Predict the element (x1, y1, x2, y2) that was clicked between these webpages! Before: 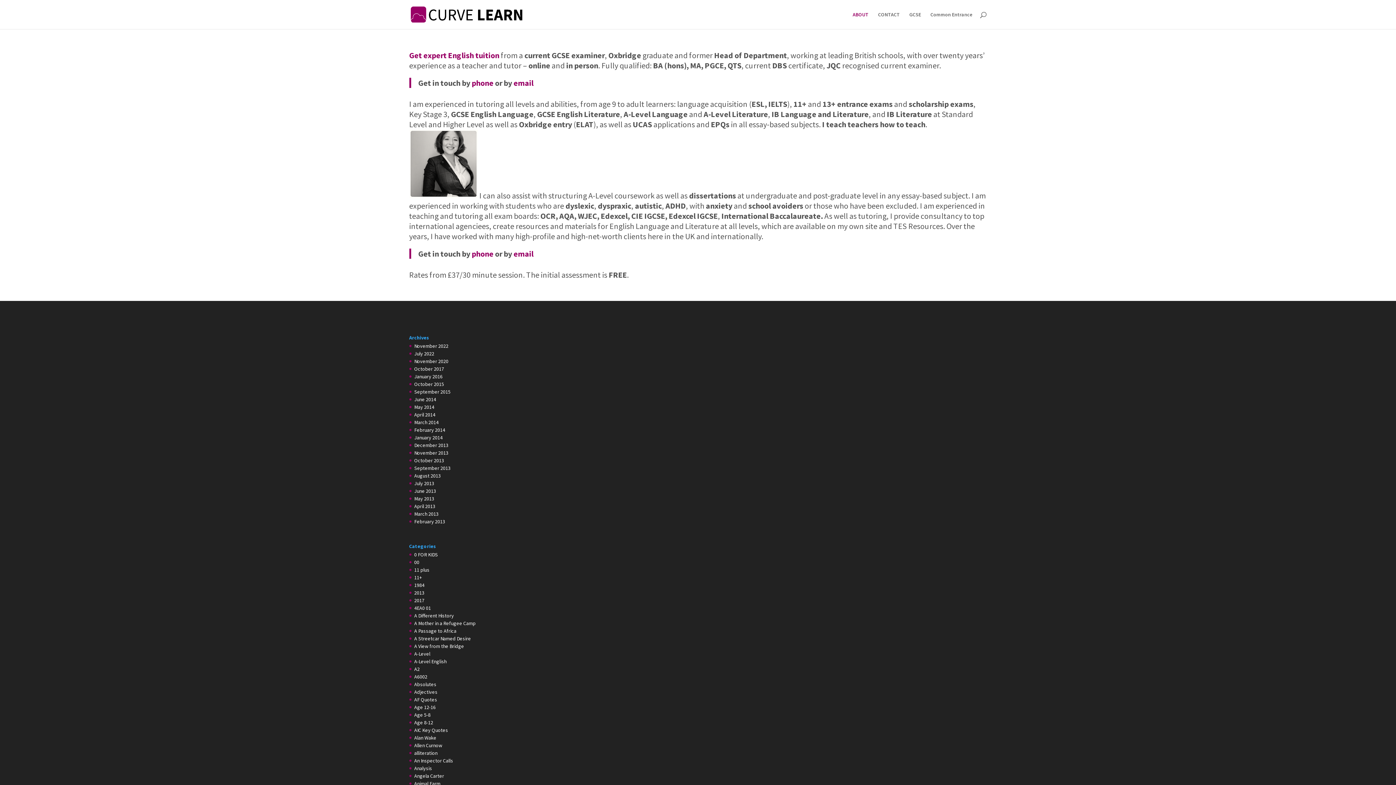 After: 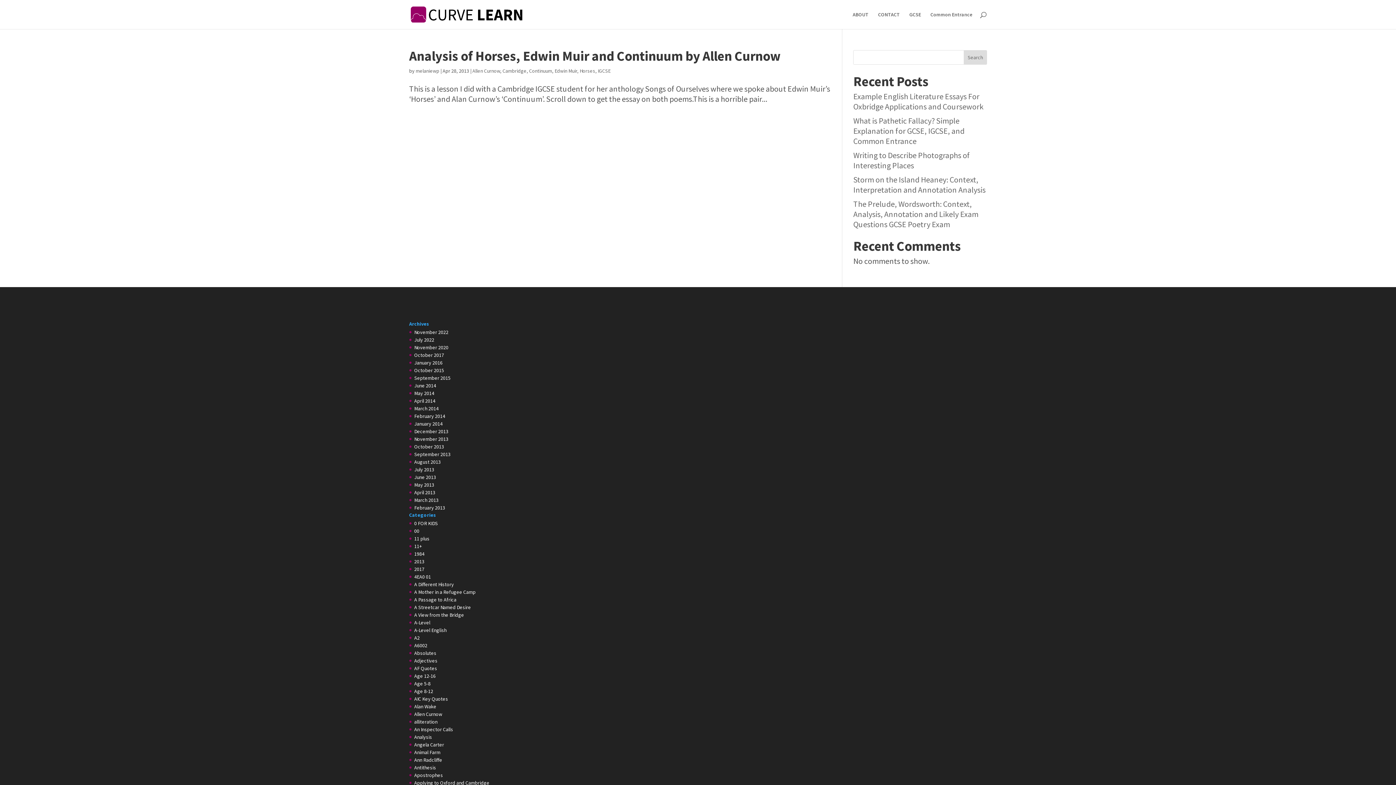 Action: label: Allen Curnow bbox: (414, 742, 442, 749)